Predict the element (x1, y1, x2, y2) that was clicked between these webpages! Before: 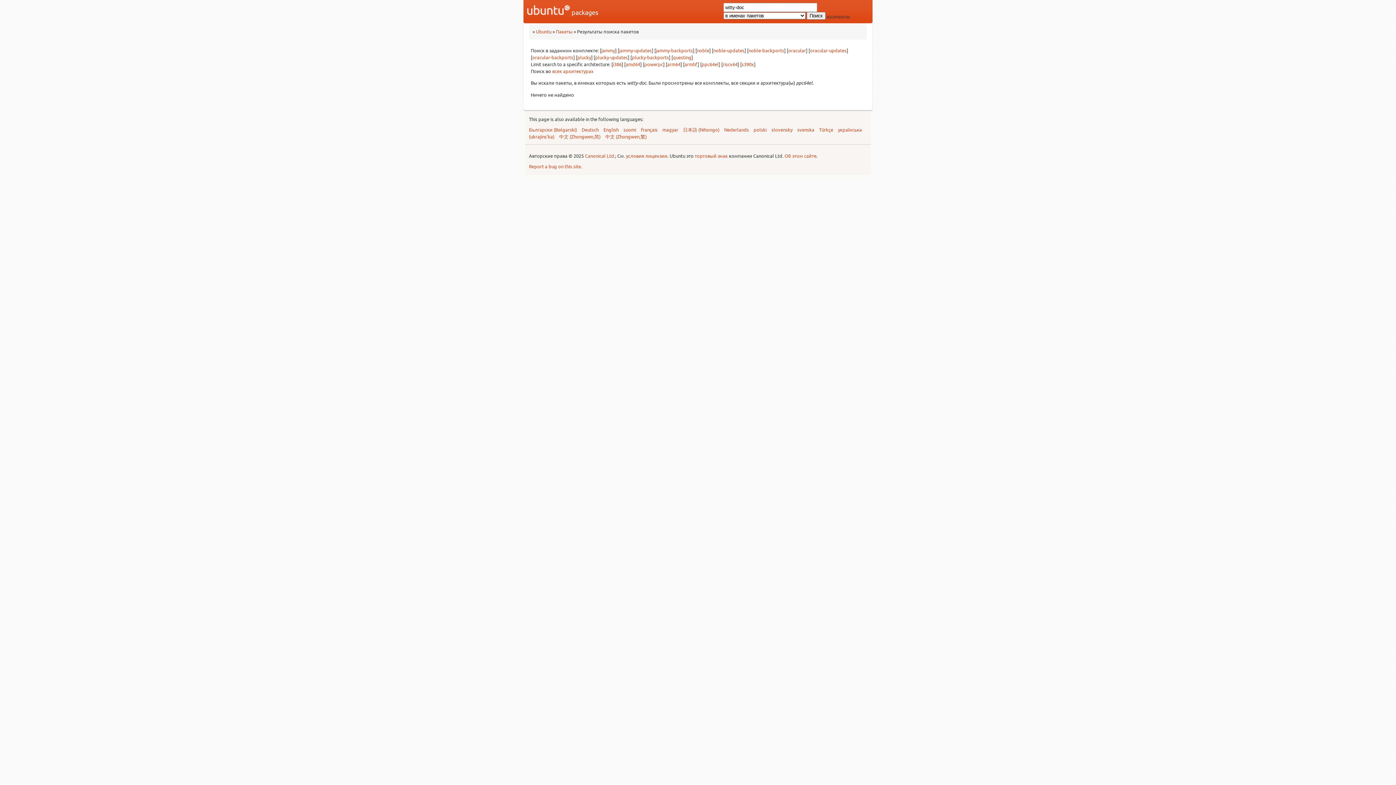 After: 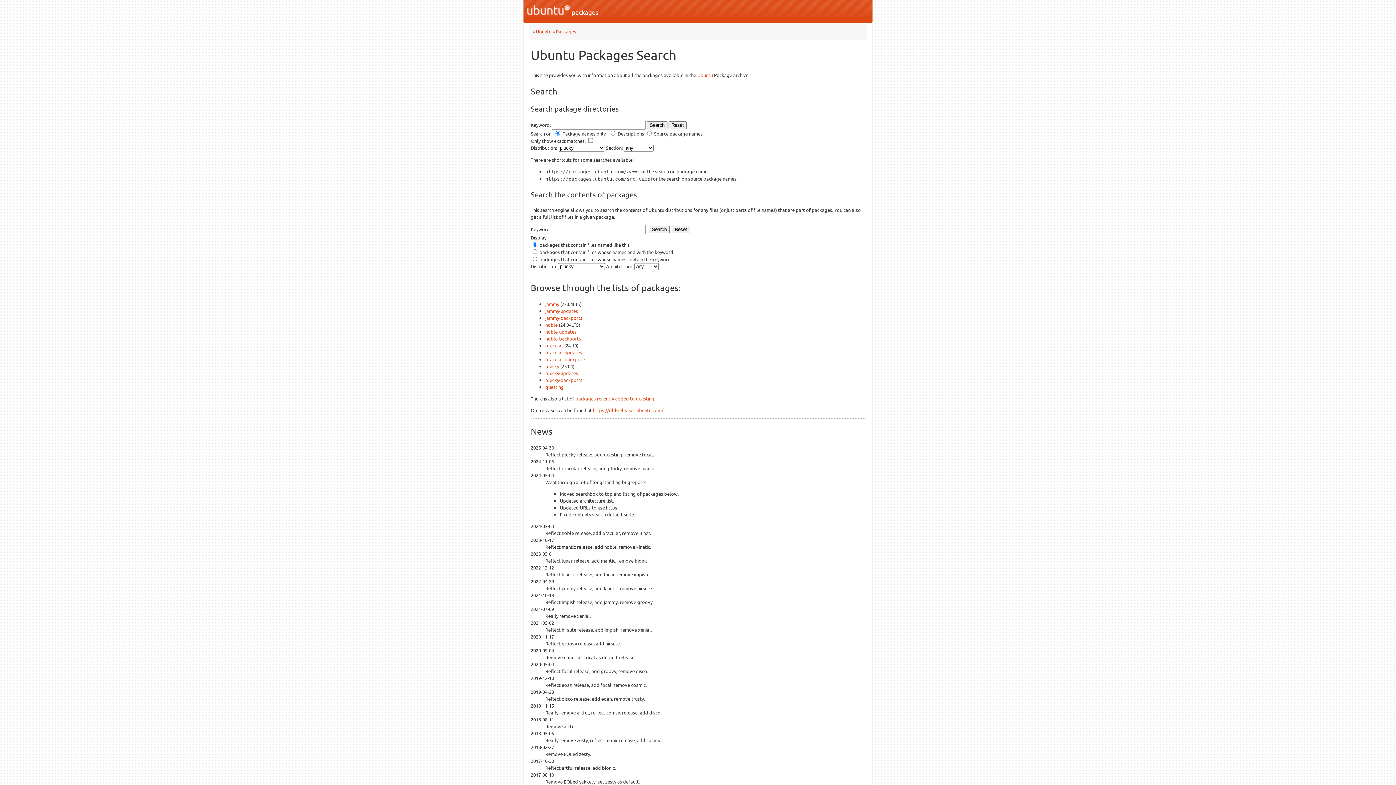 Action: bbox: (826, 13, 850, 18) label: все параметры